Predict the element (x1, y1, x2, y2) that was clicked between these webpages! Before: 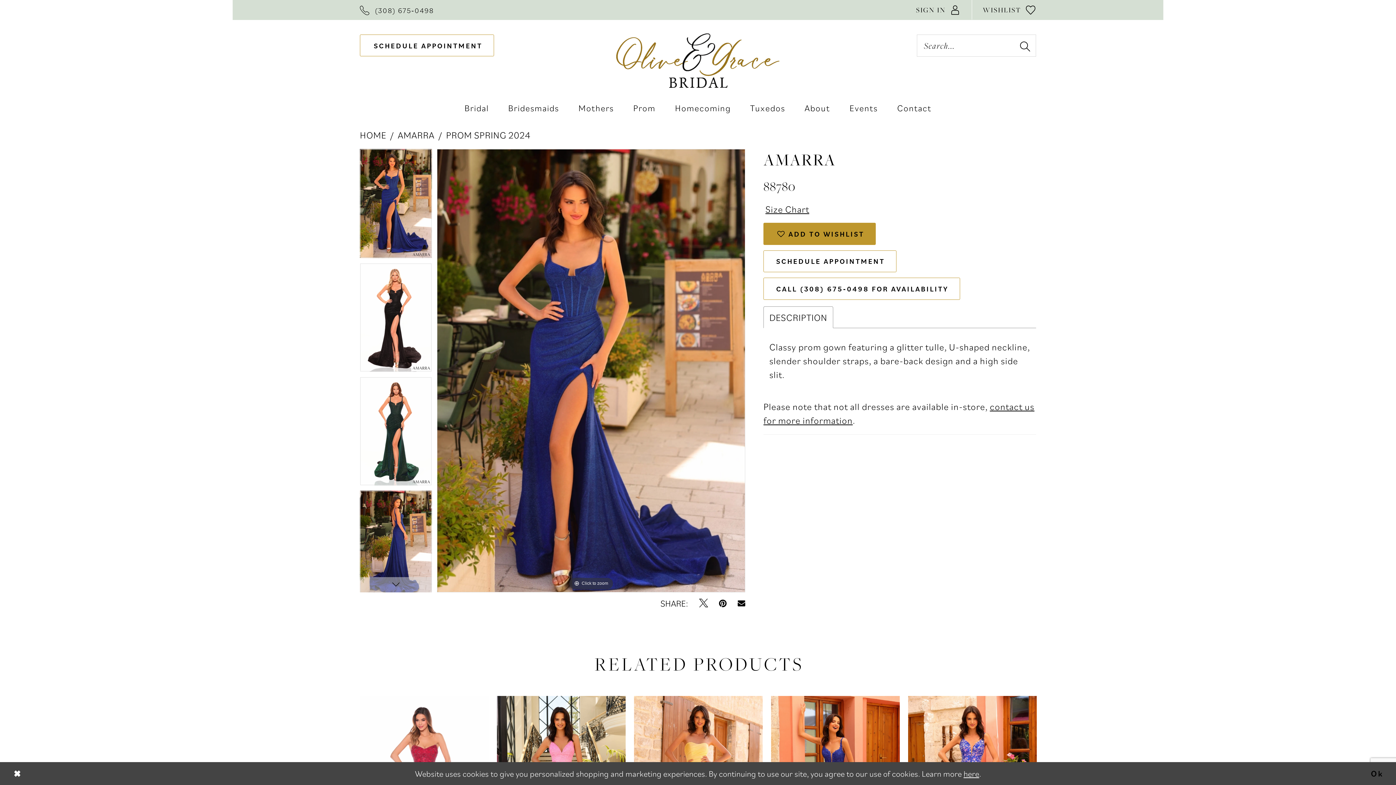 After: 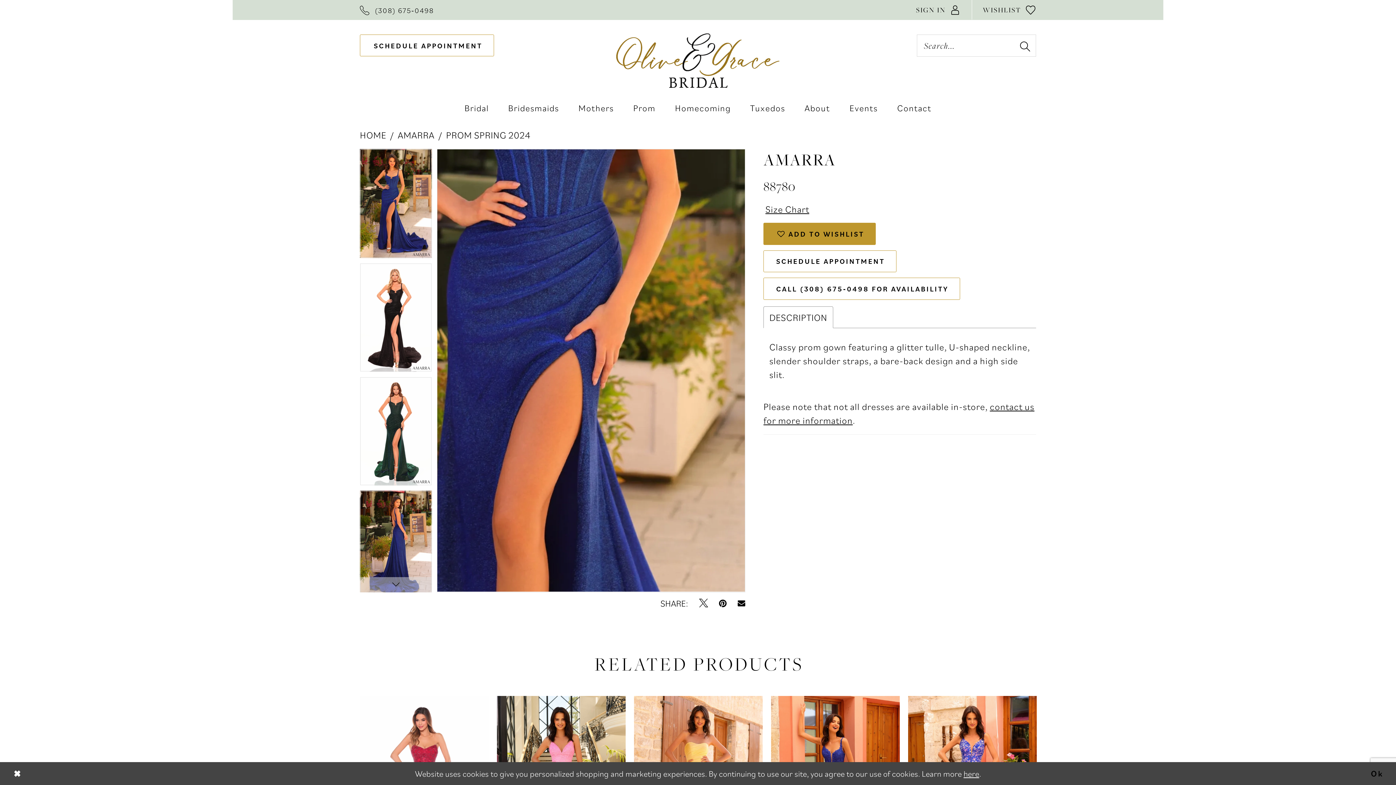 Action: bbox: (437, 149, 745, 592) label: Full size Amarra 88780 #0 default frontface vertical picture